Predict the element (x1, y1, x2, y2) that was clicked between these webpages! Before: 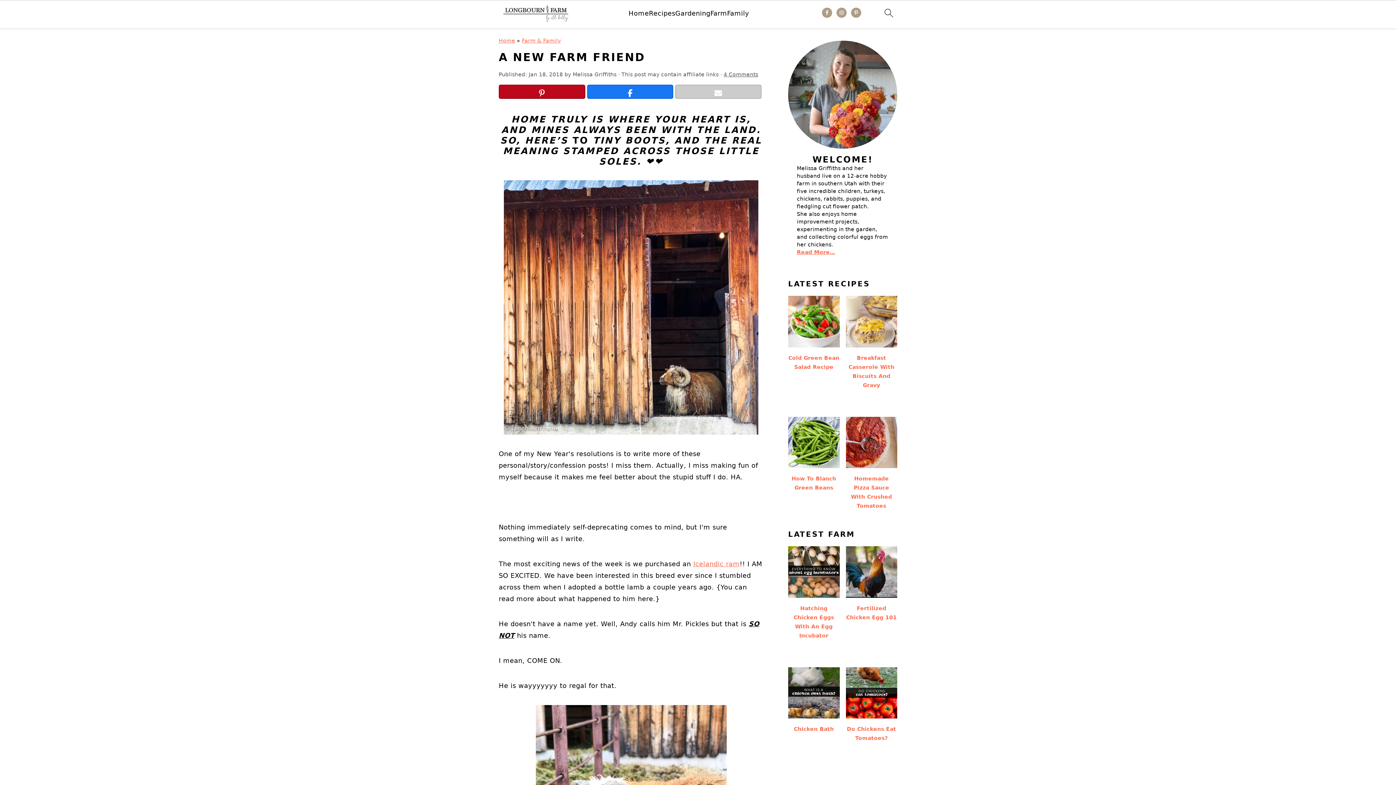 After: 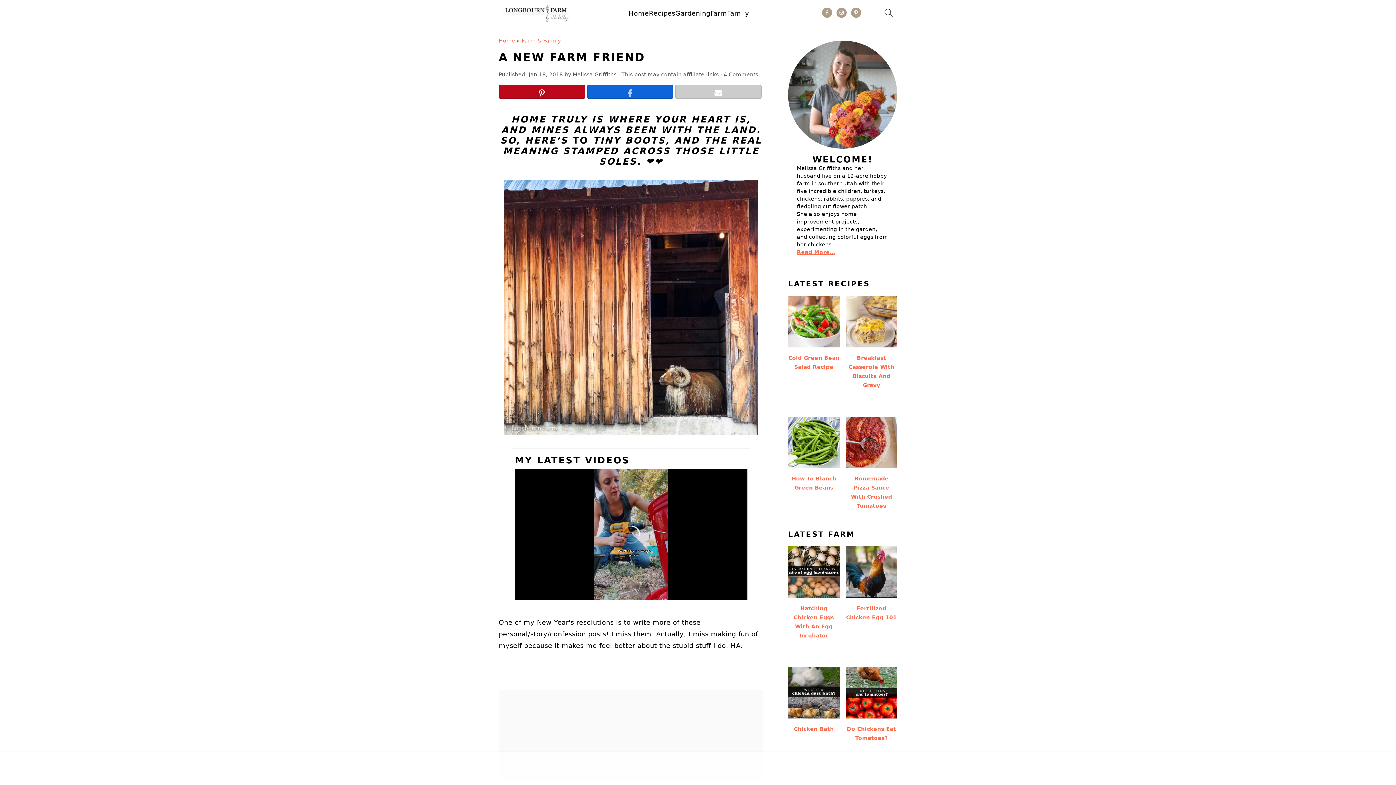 Action: bbox: (587, 85, 672, 99) label: Share